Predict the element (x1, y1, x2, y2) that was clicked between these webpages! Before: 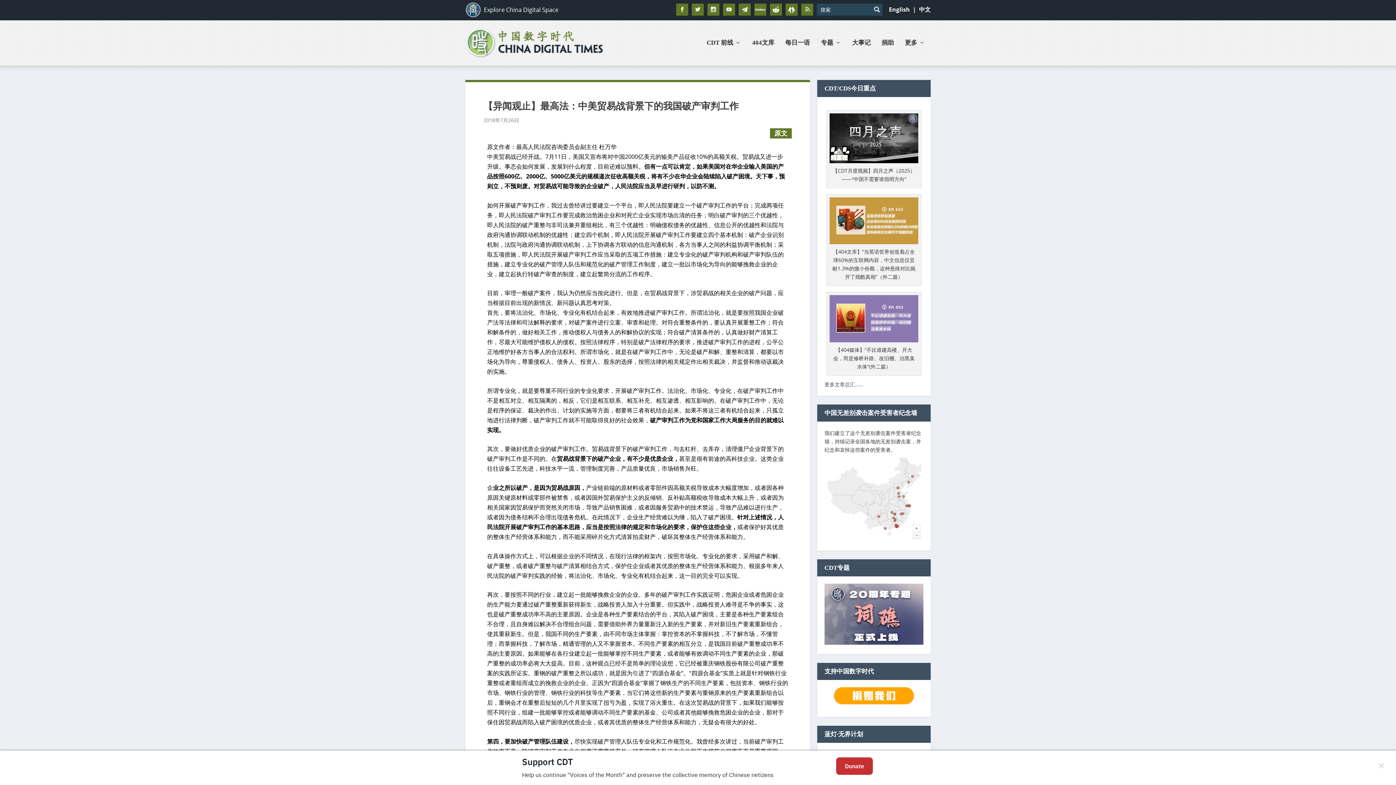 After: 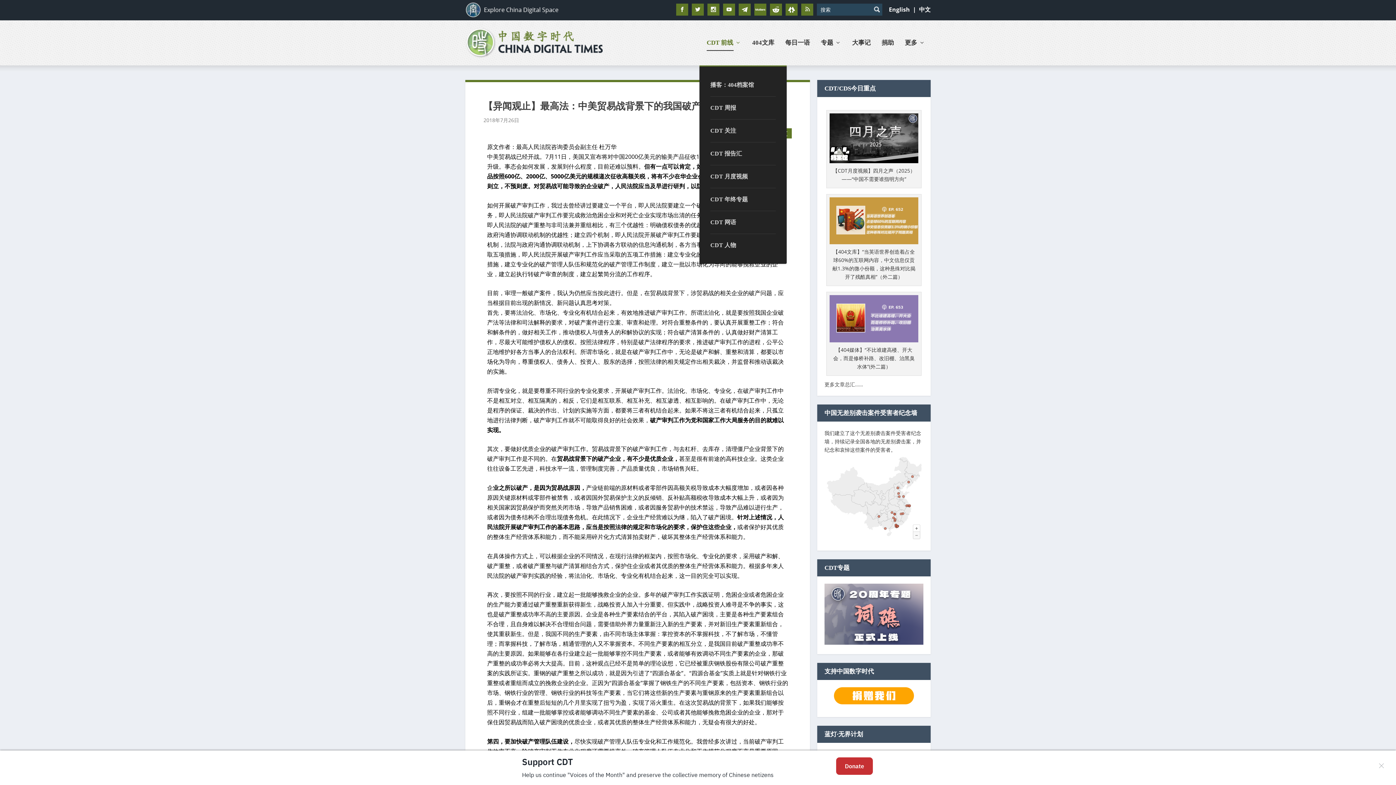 Action: bbox: (706, 40, 741, 65) label: CDT 前线